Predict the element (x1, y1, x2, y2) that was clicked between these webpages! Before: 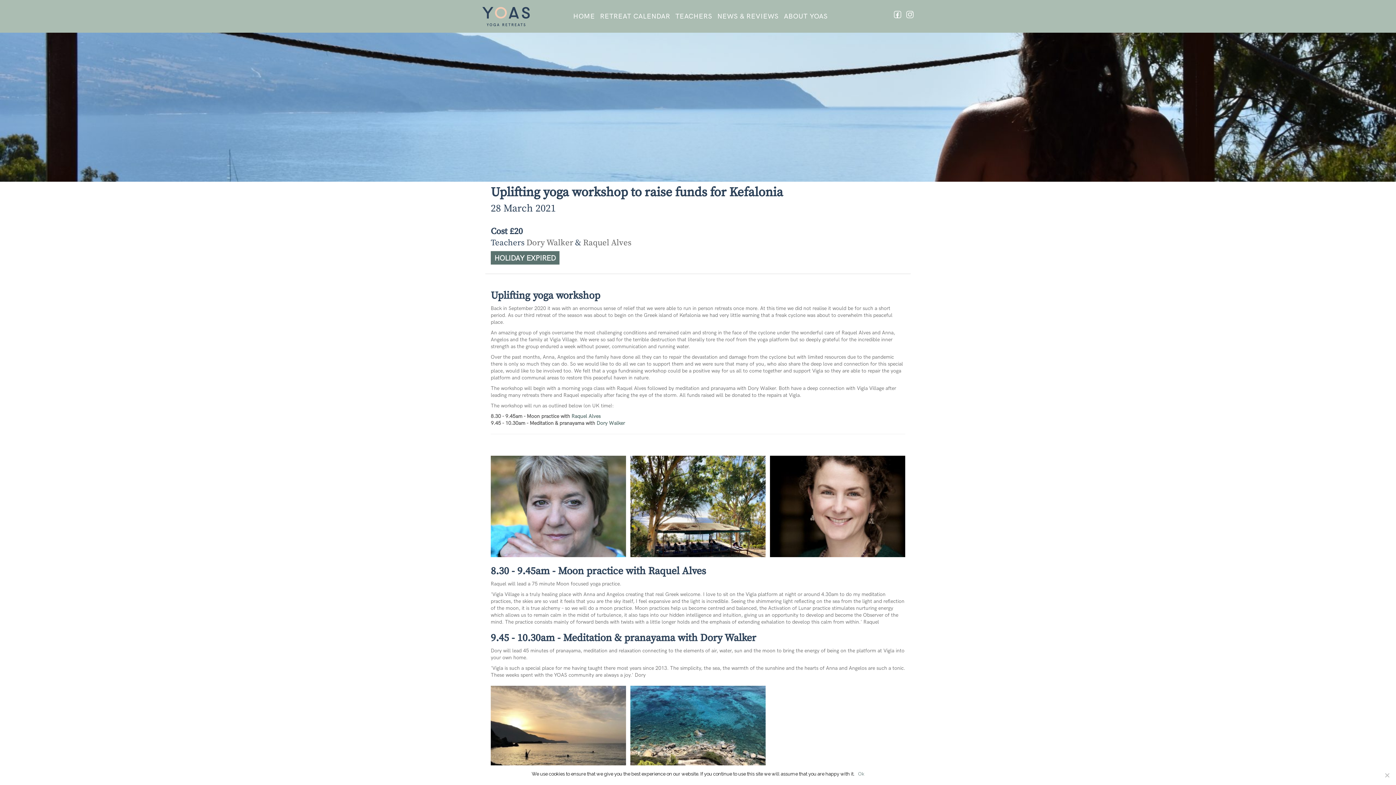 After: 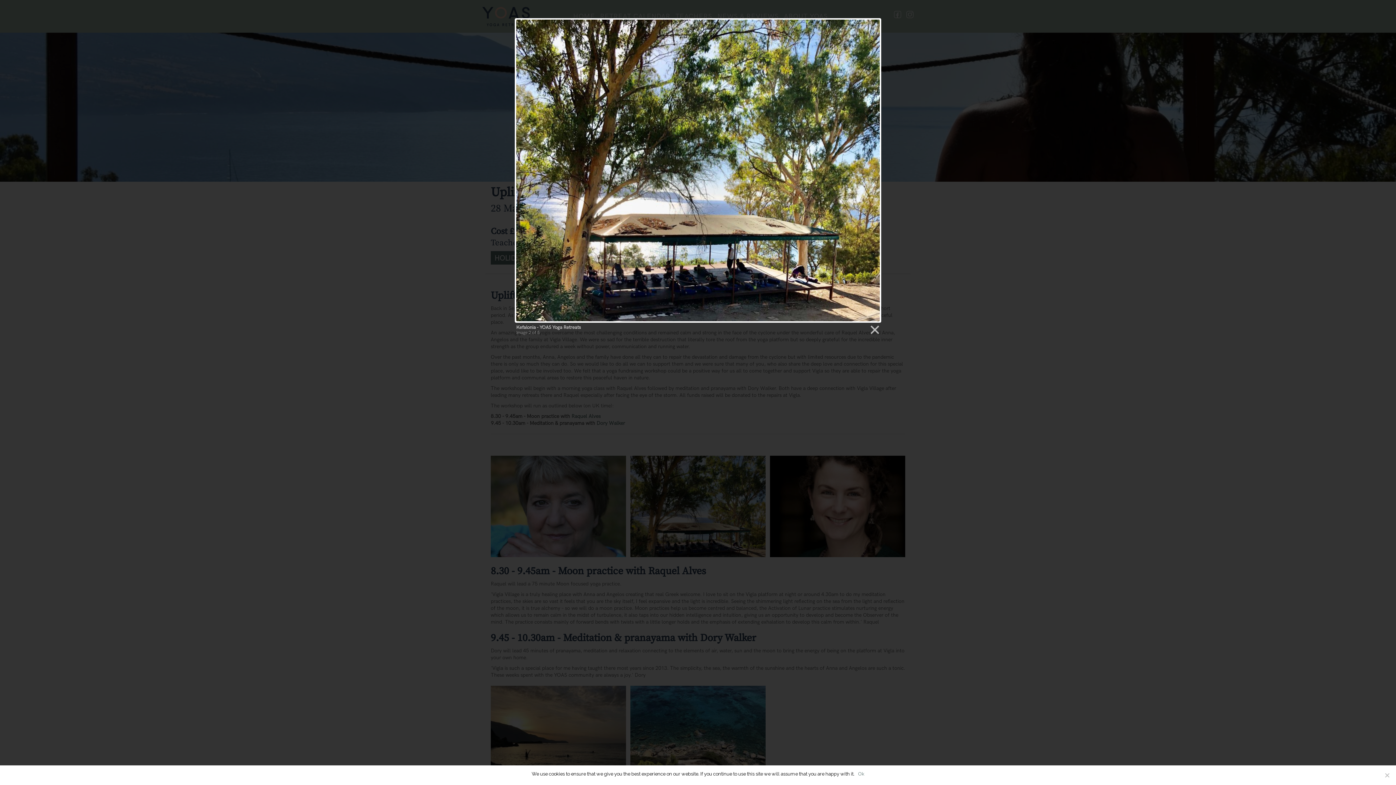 Action: bbox: (630, 550, 765, 557)